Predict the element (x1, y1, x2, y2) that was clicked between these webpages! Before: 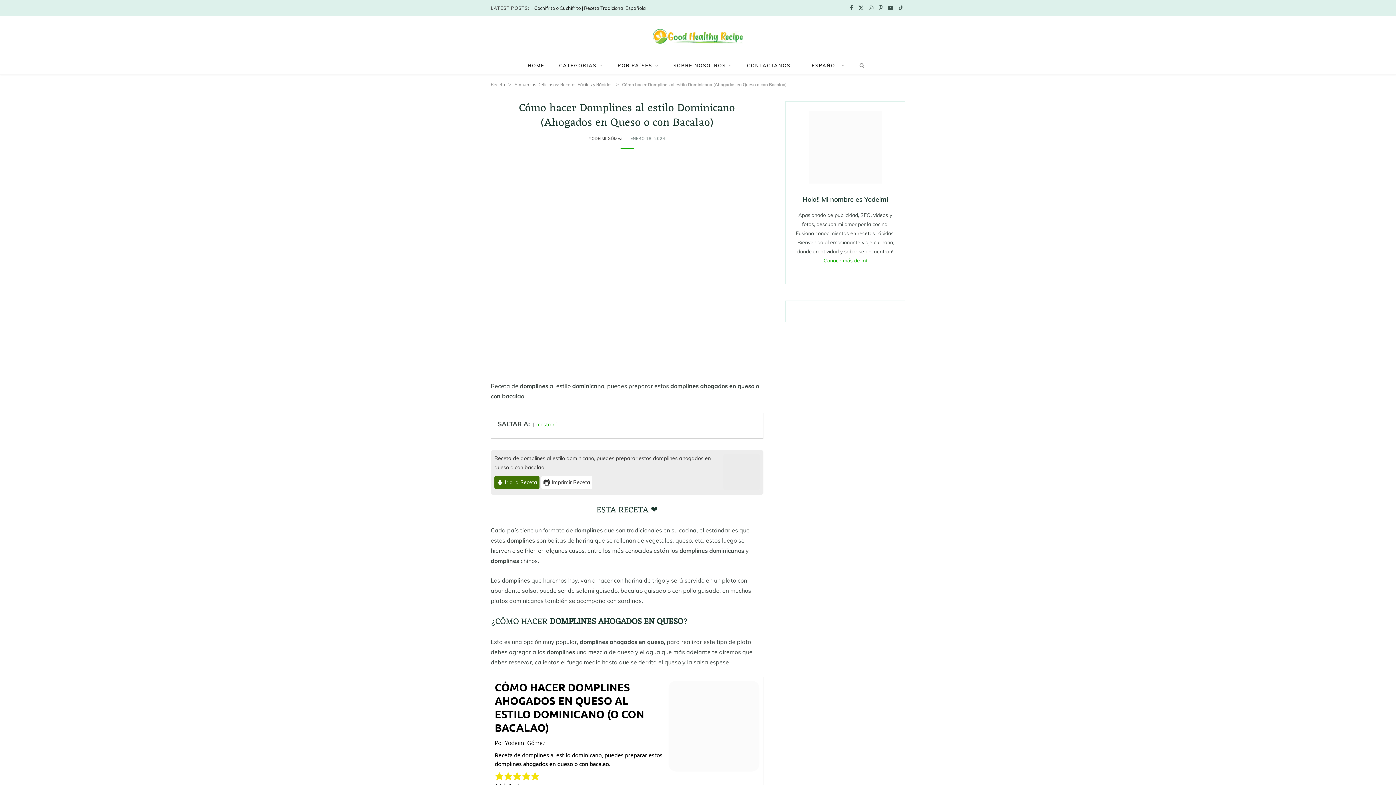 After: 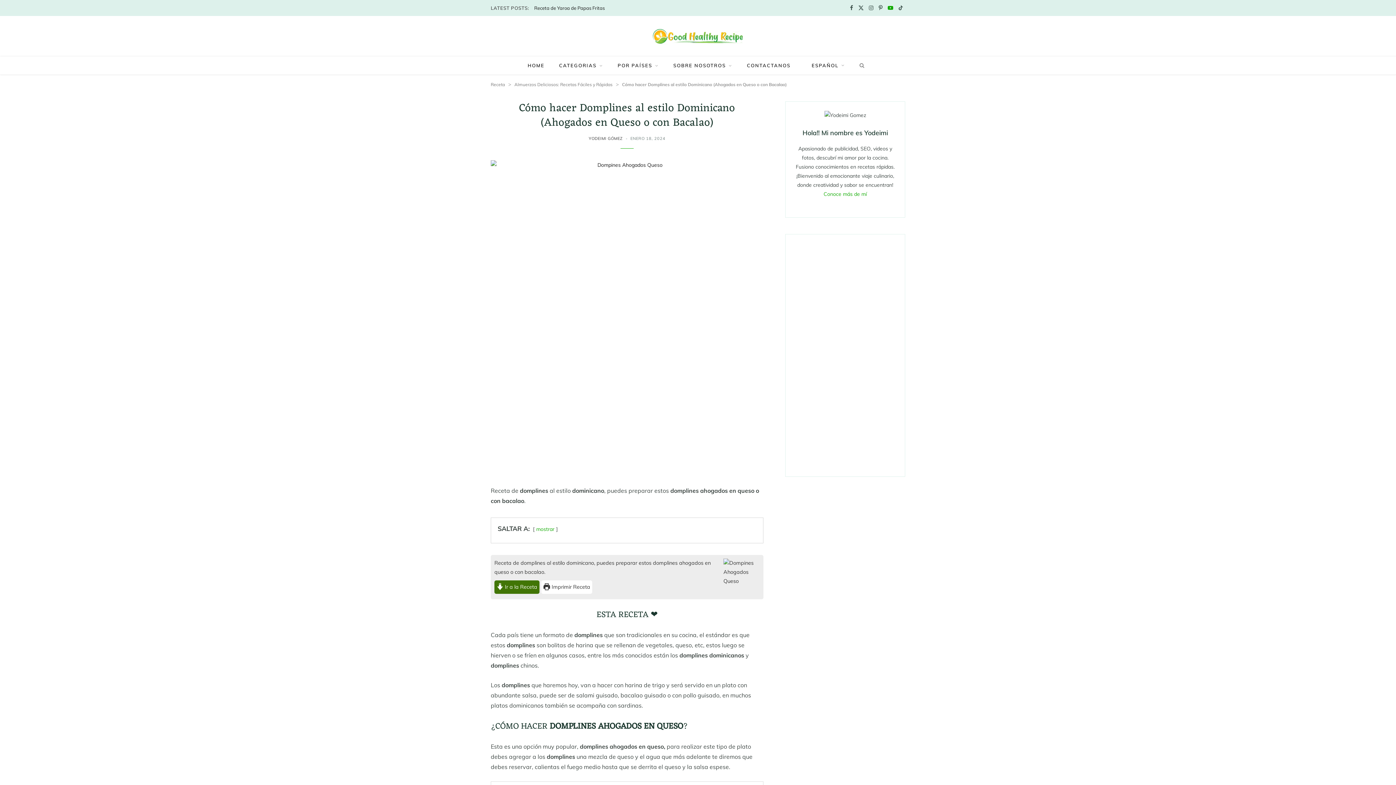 Action: label: YouTube bbox: (885, 0, 895, 16)